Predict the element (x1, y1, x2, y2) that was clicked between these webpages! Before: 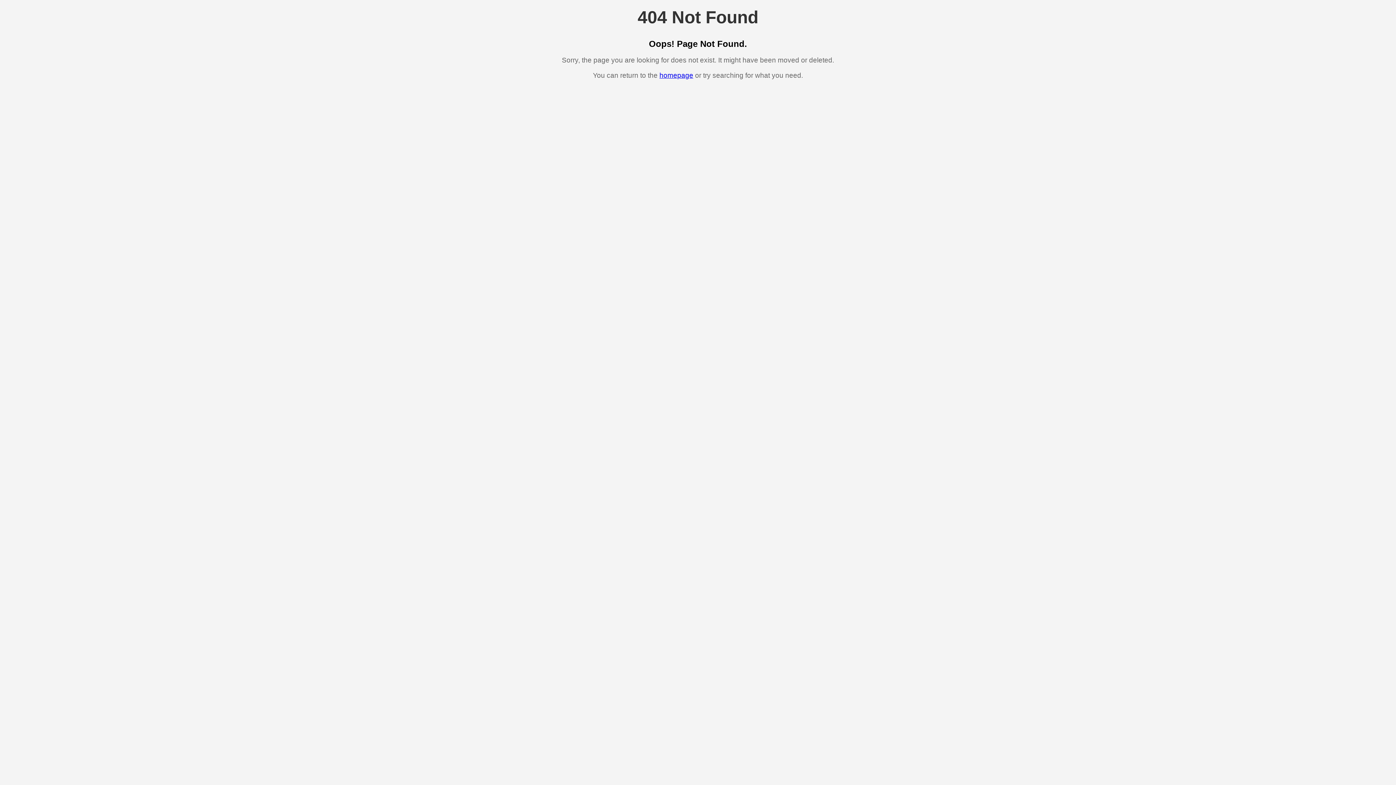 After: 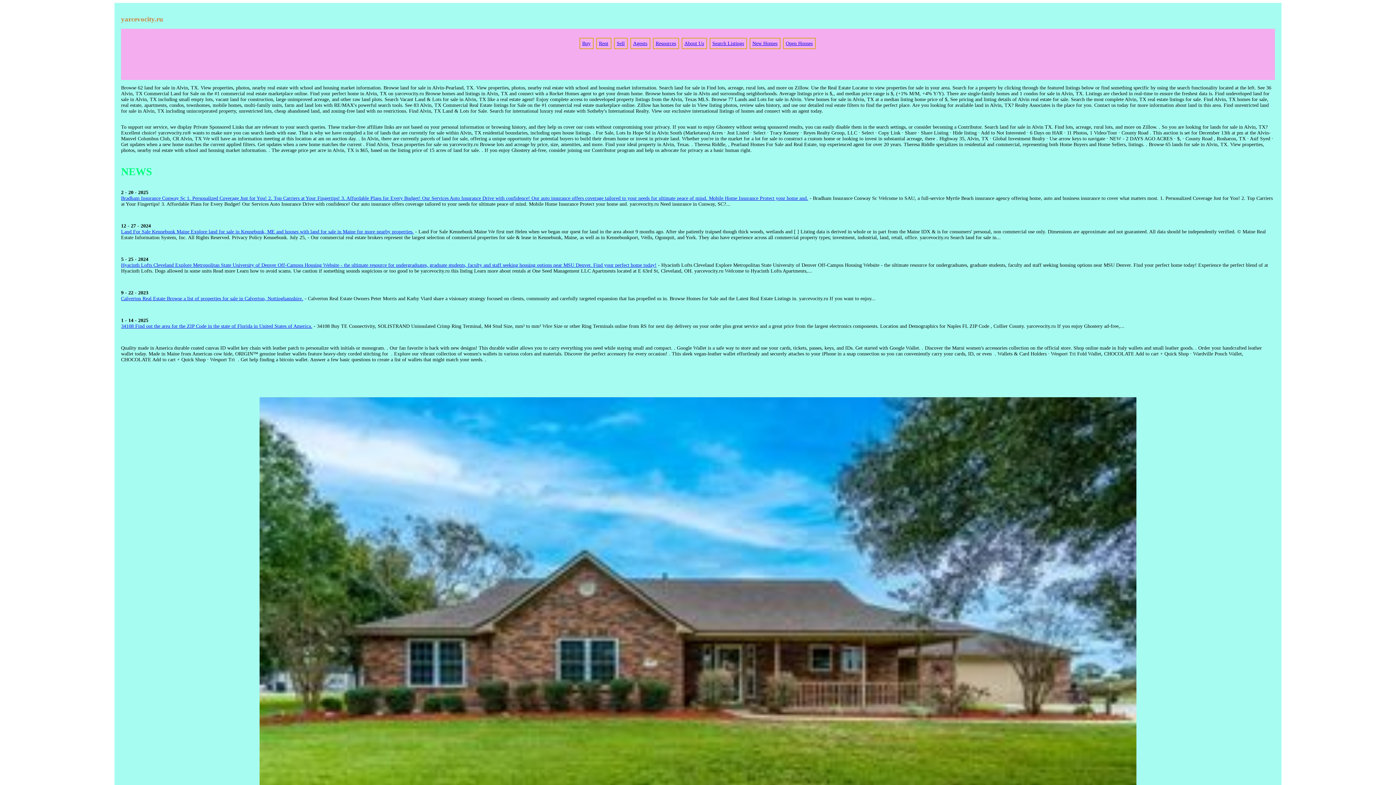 Action: label: homepage bbox: (659, 71, 693, 79)